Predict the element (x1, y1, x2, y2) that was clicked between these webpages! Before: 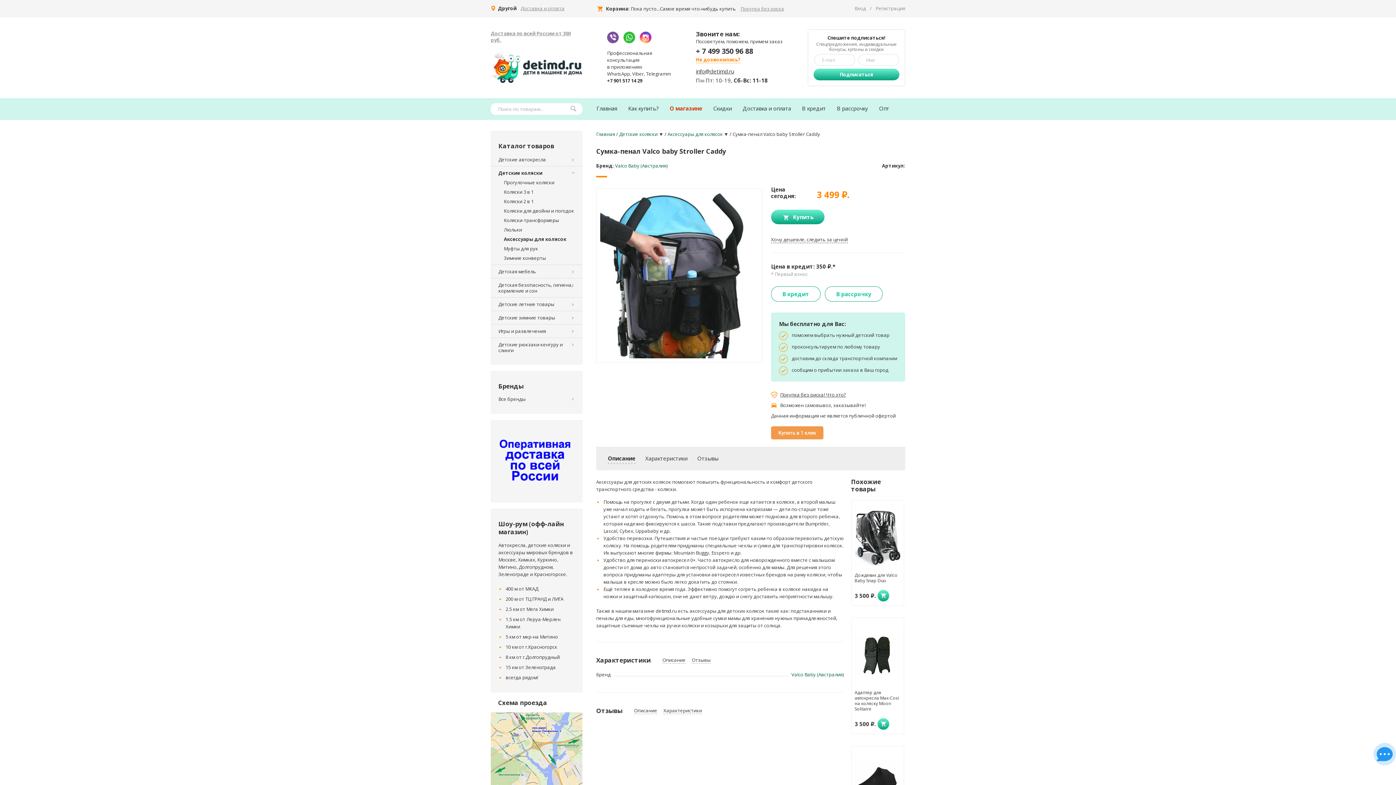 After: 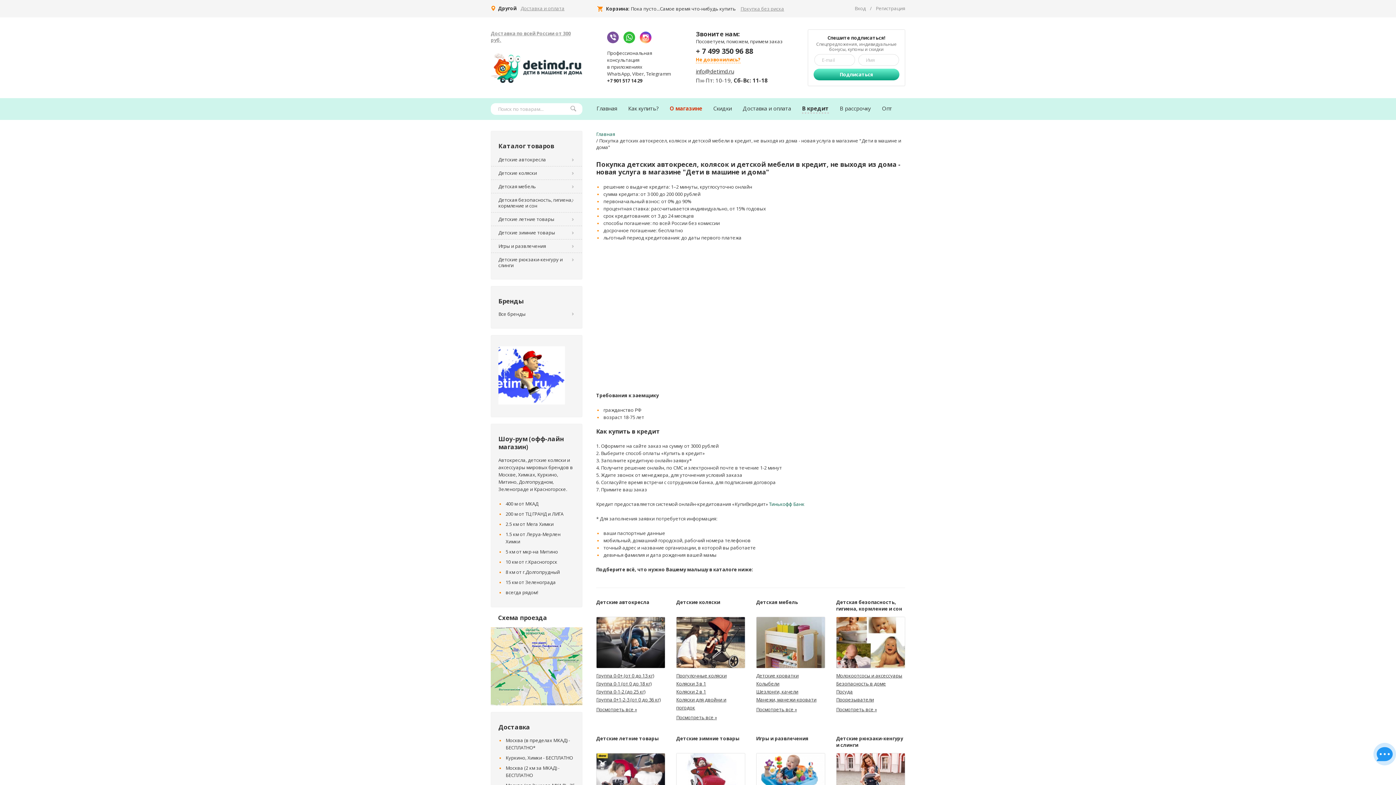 Action: bbox: (802, 104, 826, 114) label: В кредит